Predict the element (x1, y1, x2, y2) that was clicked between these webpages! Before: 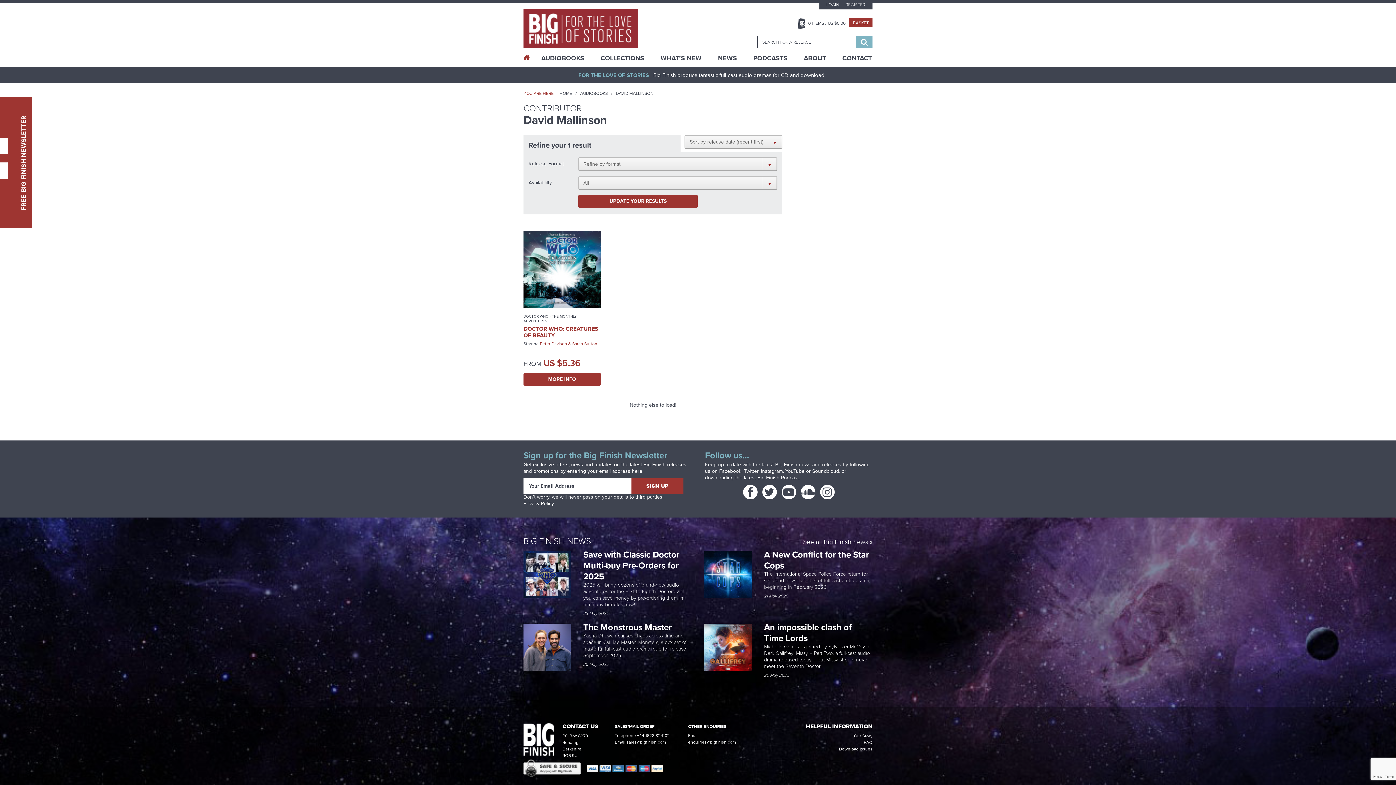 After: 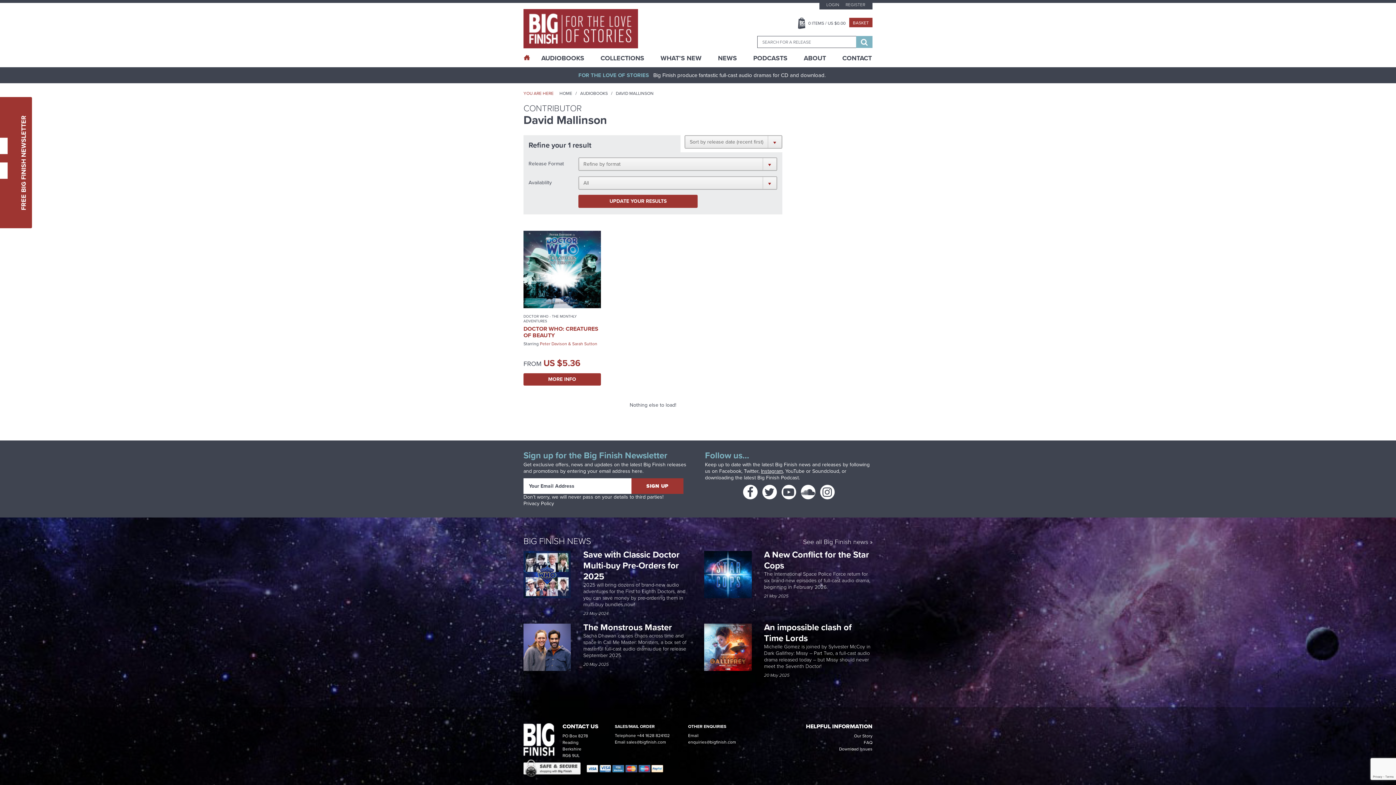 Action: label: Instagram bbox: (761, 467, 782, 475)